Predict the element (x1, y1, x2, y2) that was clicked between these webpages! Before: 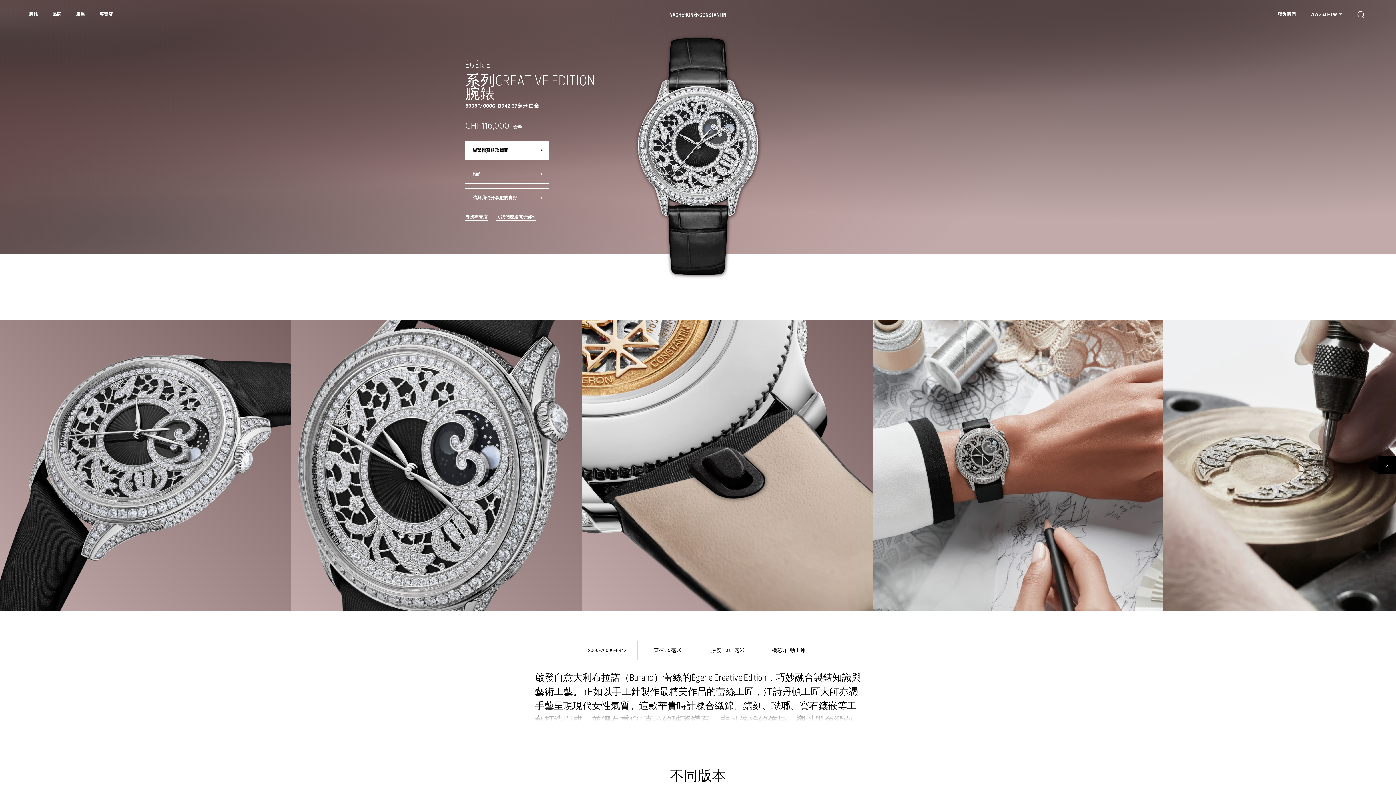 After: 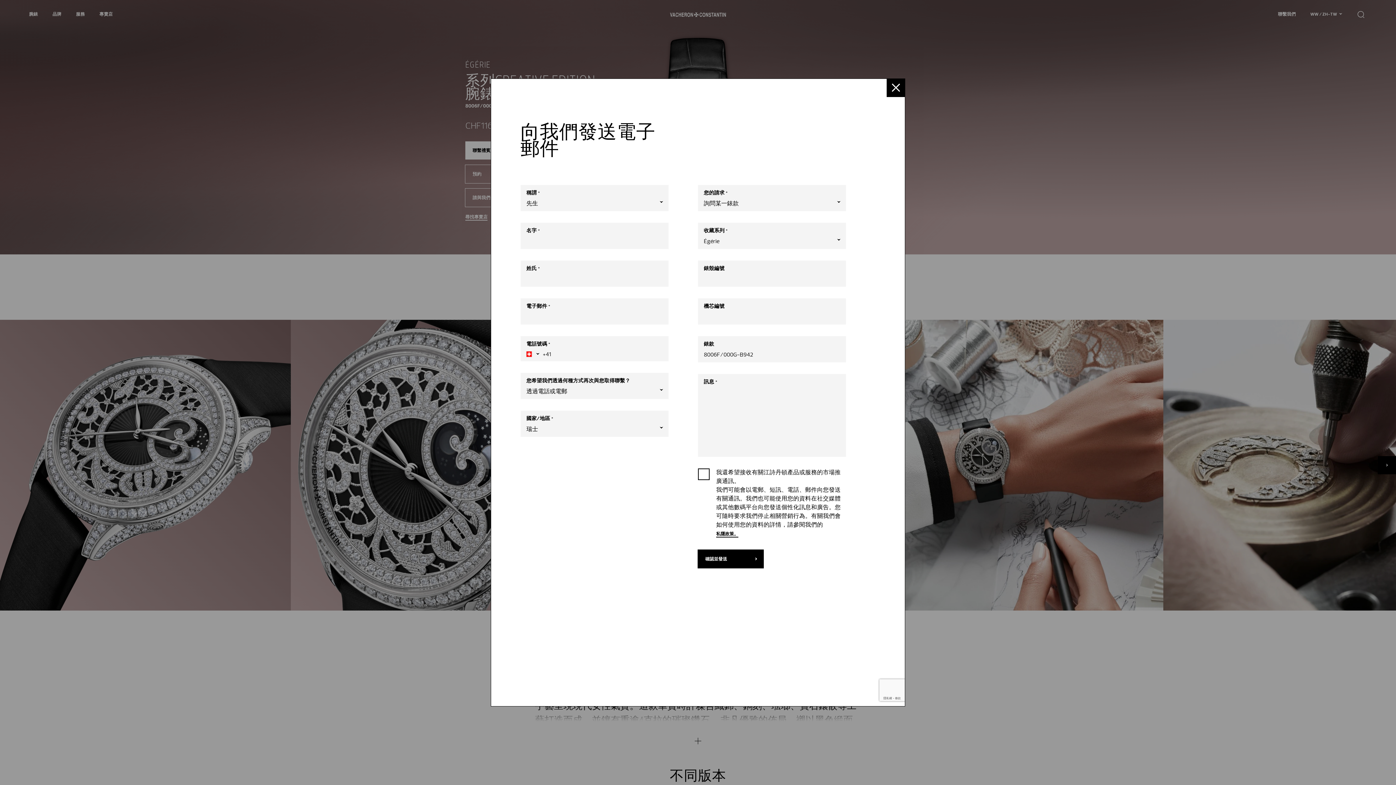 Action: label: 向我們發送電子郵件 bbox: (496, 214, 536, 220)